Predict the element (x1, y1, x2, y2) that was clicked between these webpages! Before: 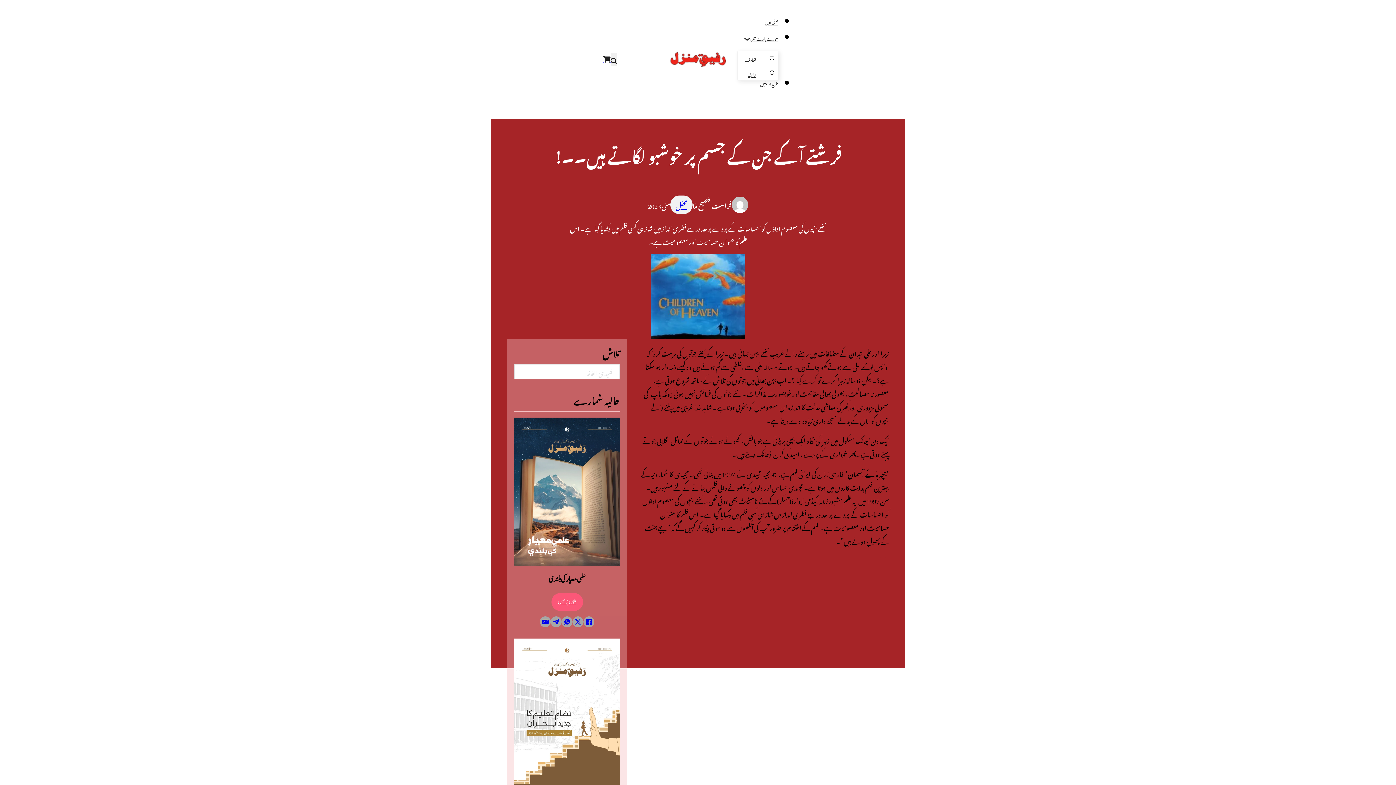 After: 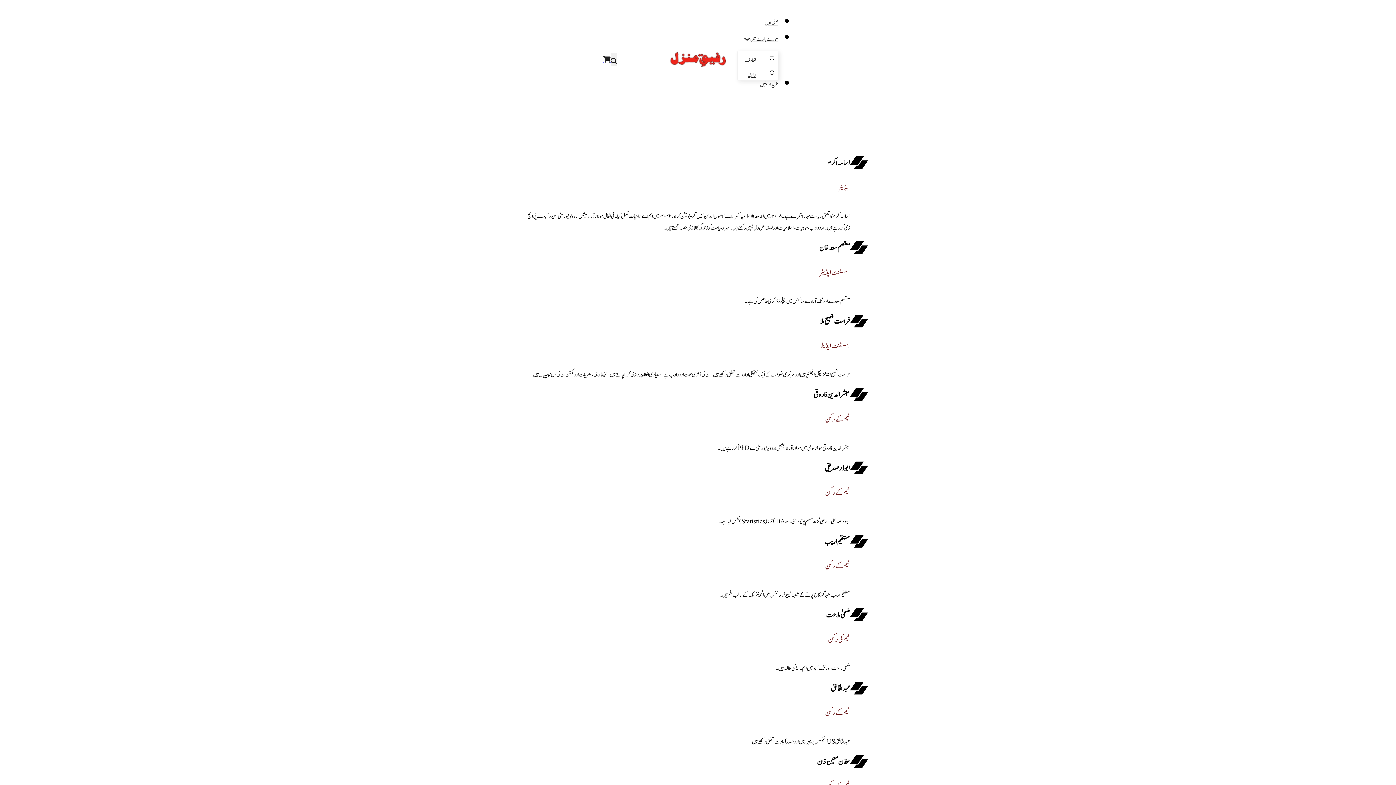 Action: bbox: (750, 32, 778, 45) label: ہمارے بارے میں